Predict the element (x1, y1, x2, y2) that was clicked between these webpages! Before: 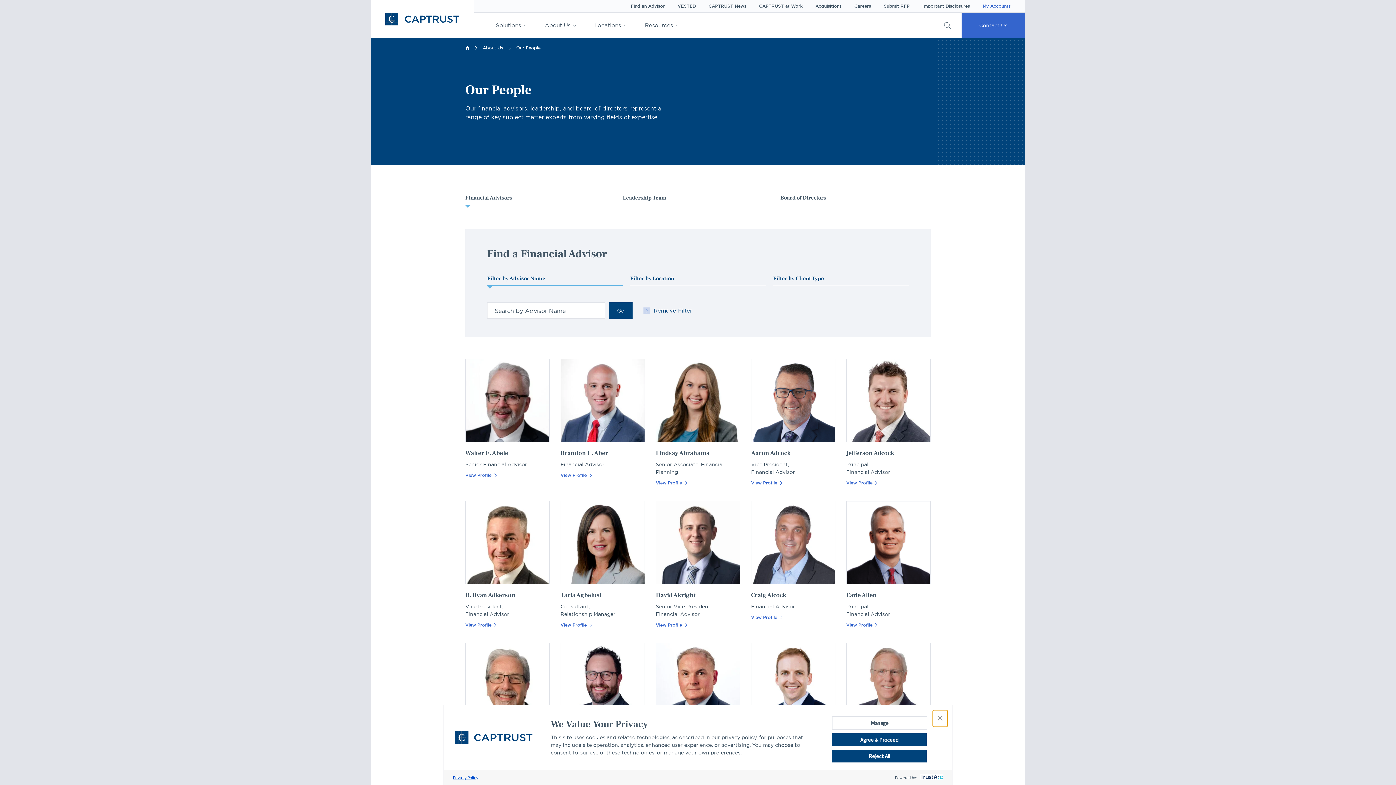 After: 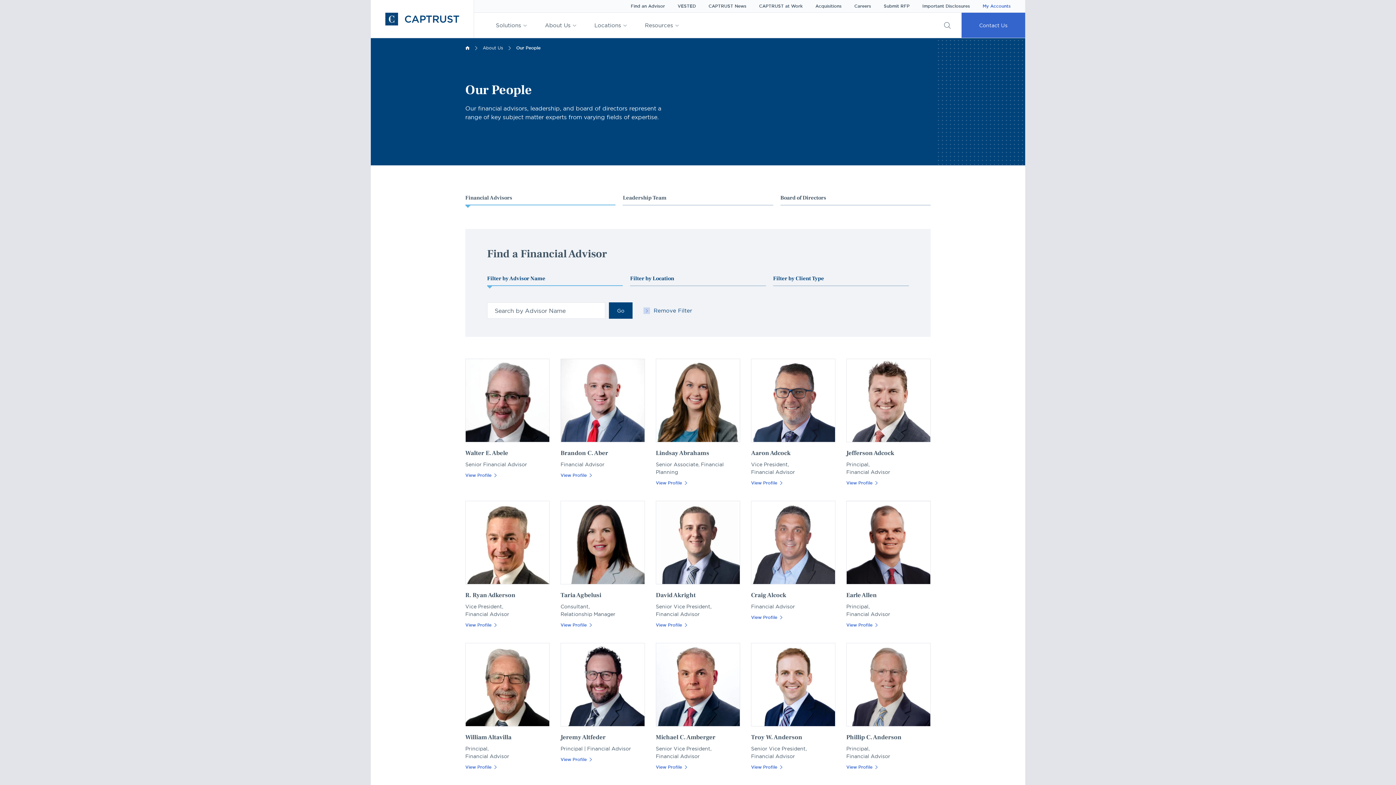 Action: bbox: (832, 750, 926, 762) label: Reject All